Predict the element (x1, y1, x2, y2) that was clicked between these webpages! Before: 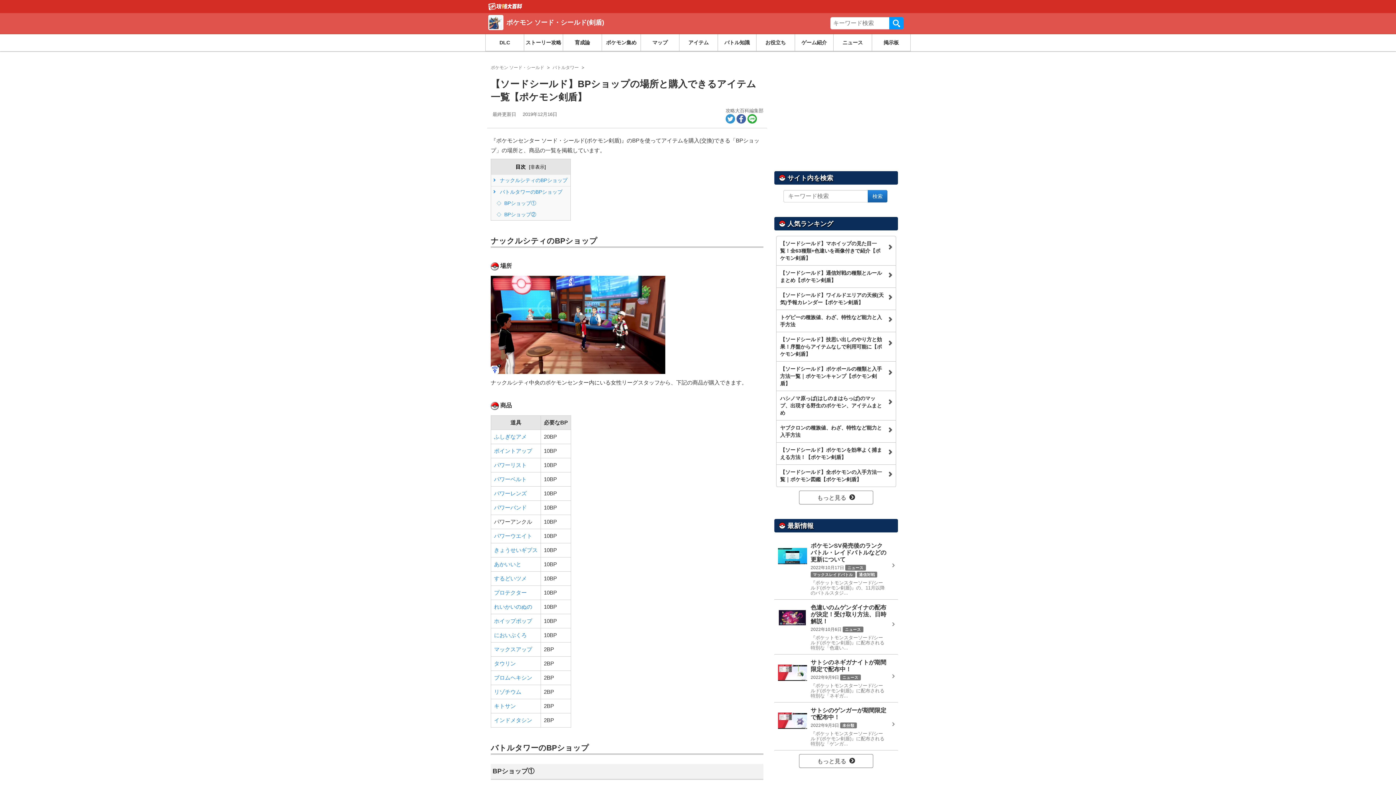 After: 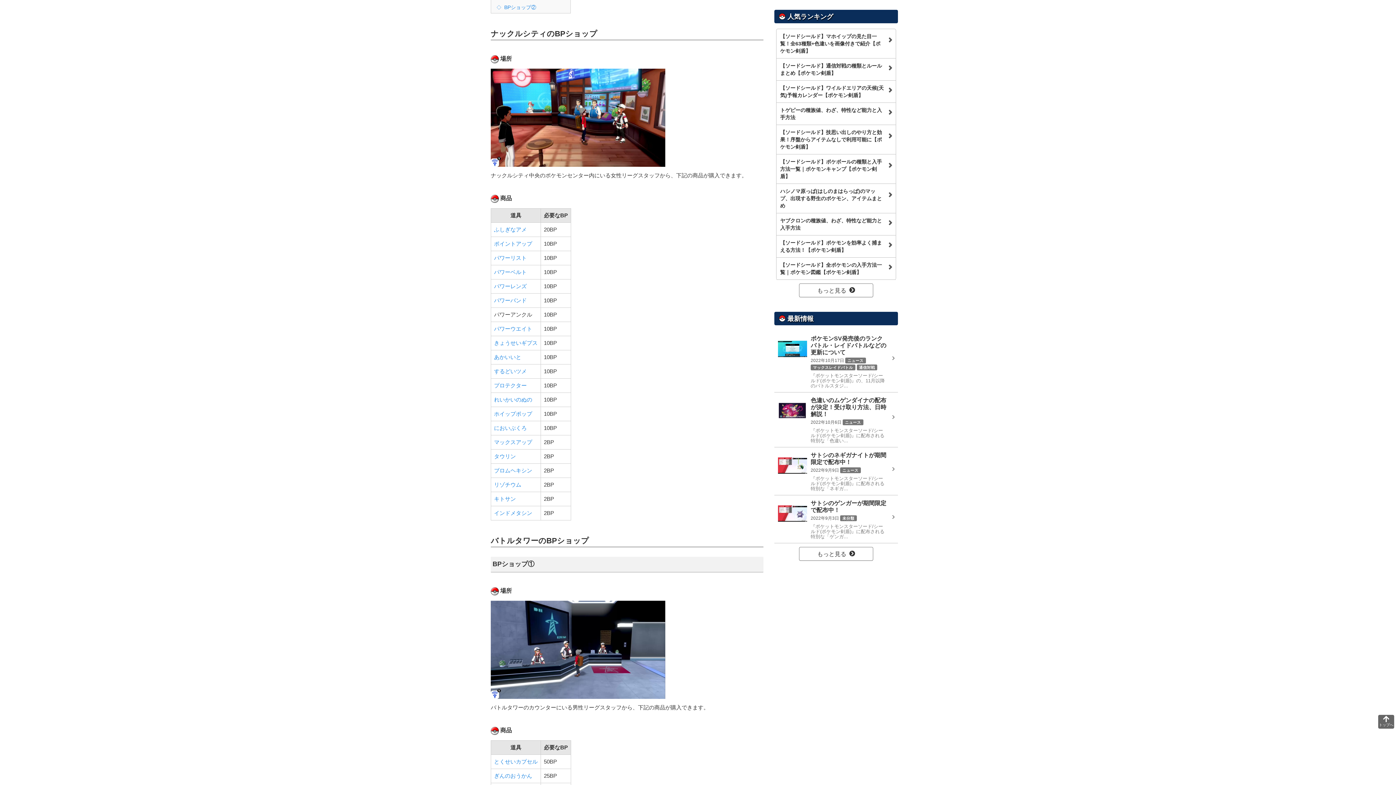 Action: bbox: (491, 174, 570, 186) label:  ナックルシティのBPショップ